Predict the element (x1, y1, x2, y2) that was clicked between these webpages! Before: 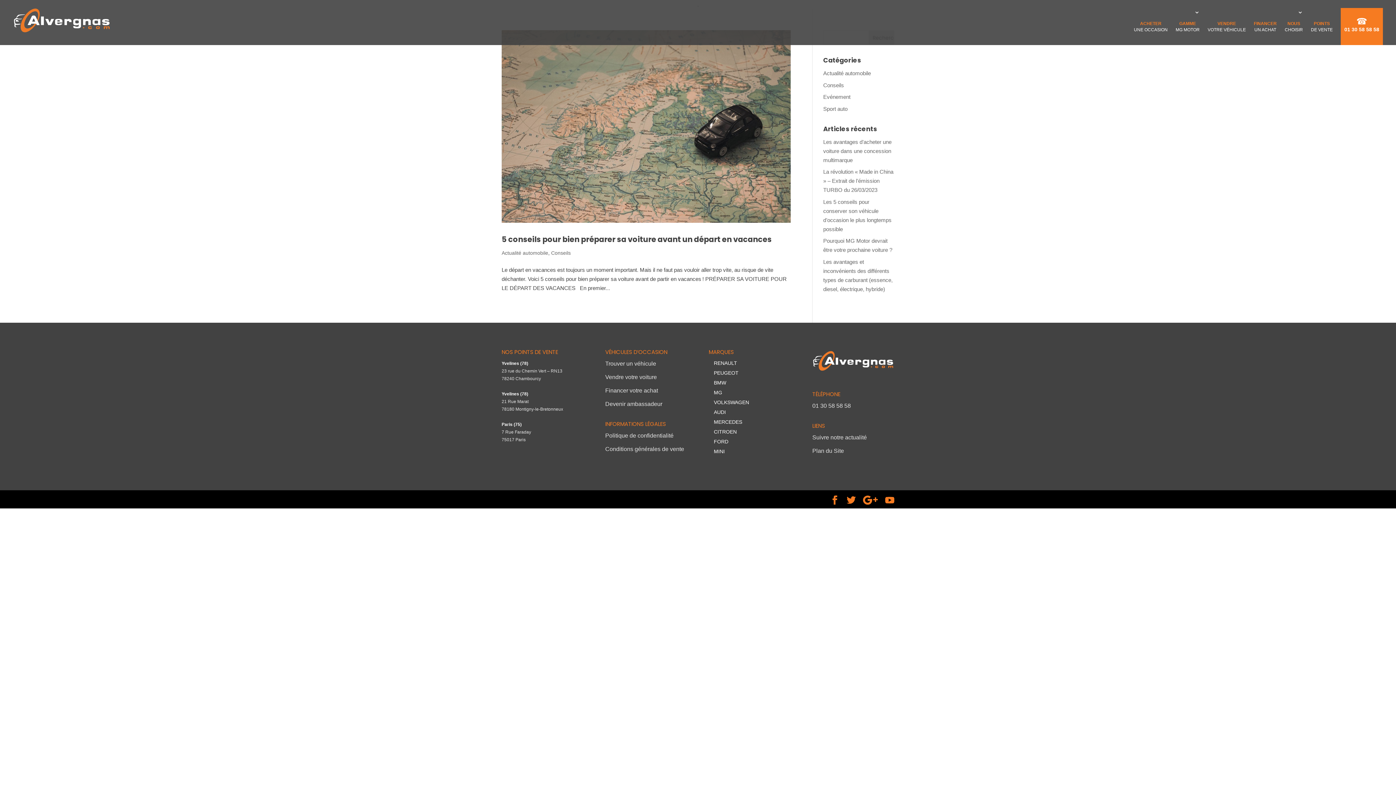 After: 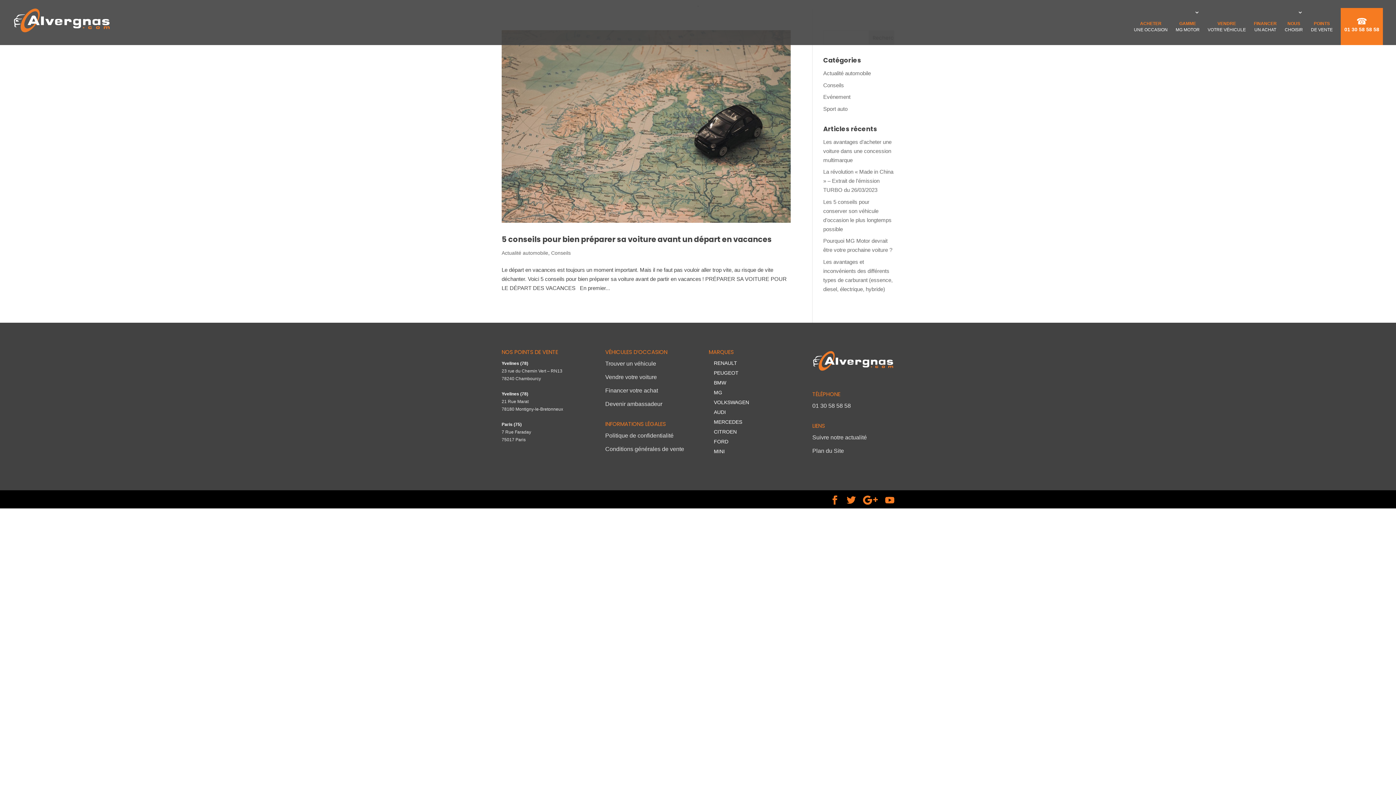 Action: bbox: (501, 399, 528, 404) label: 21 Rue Marat